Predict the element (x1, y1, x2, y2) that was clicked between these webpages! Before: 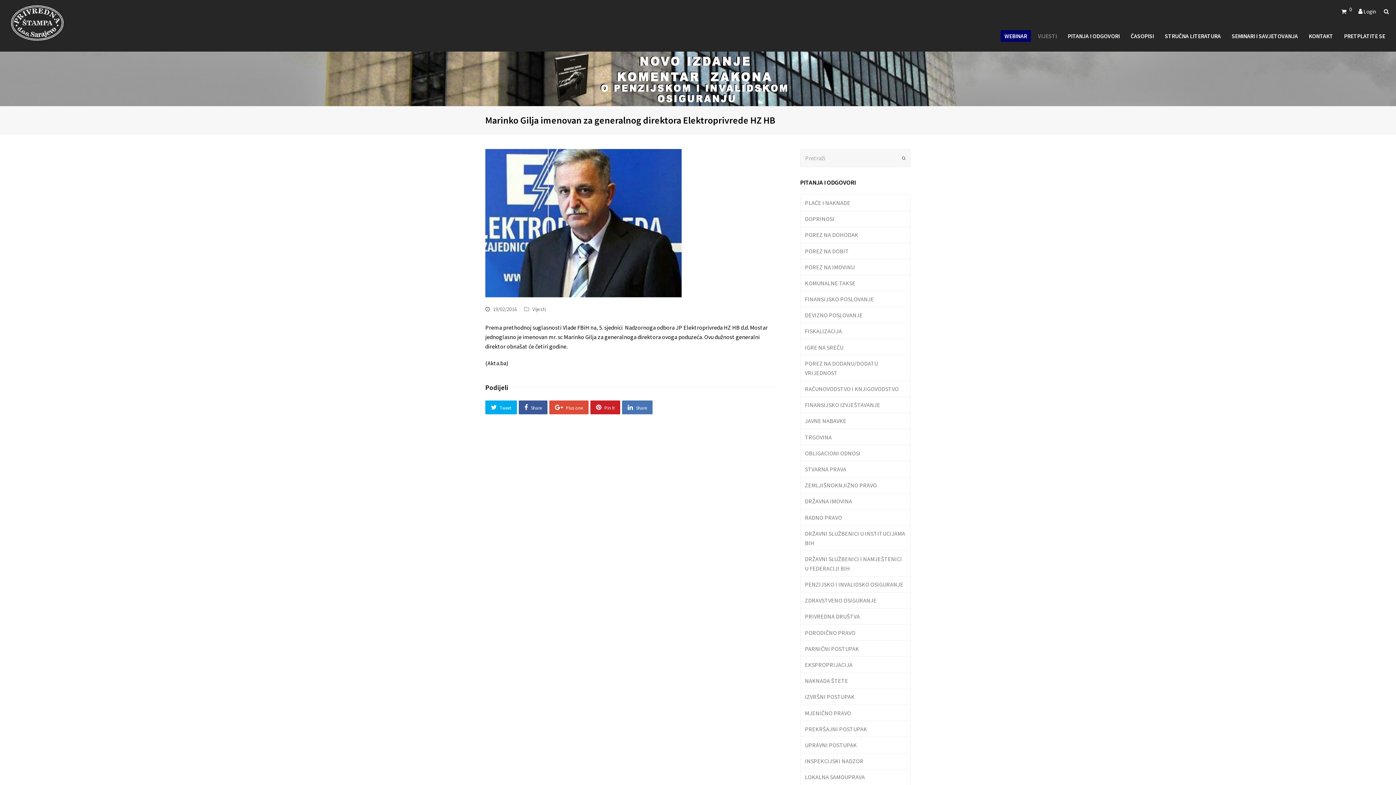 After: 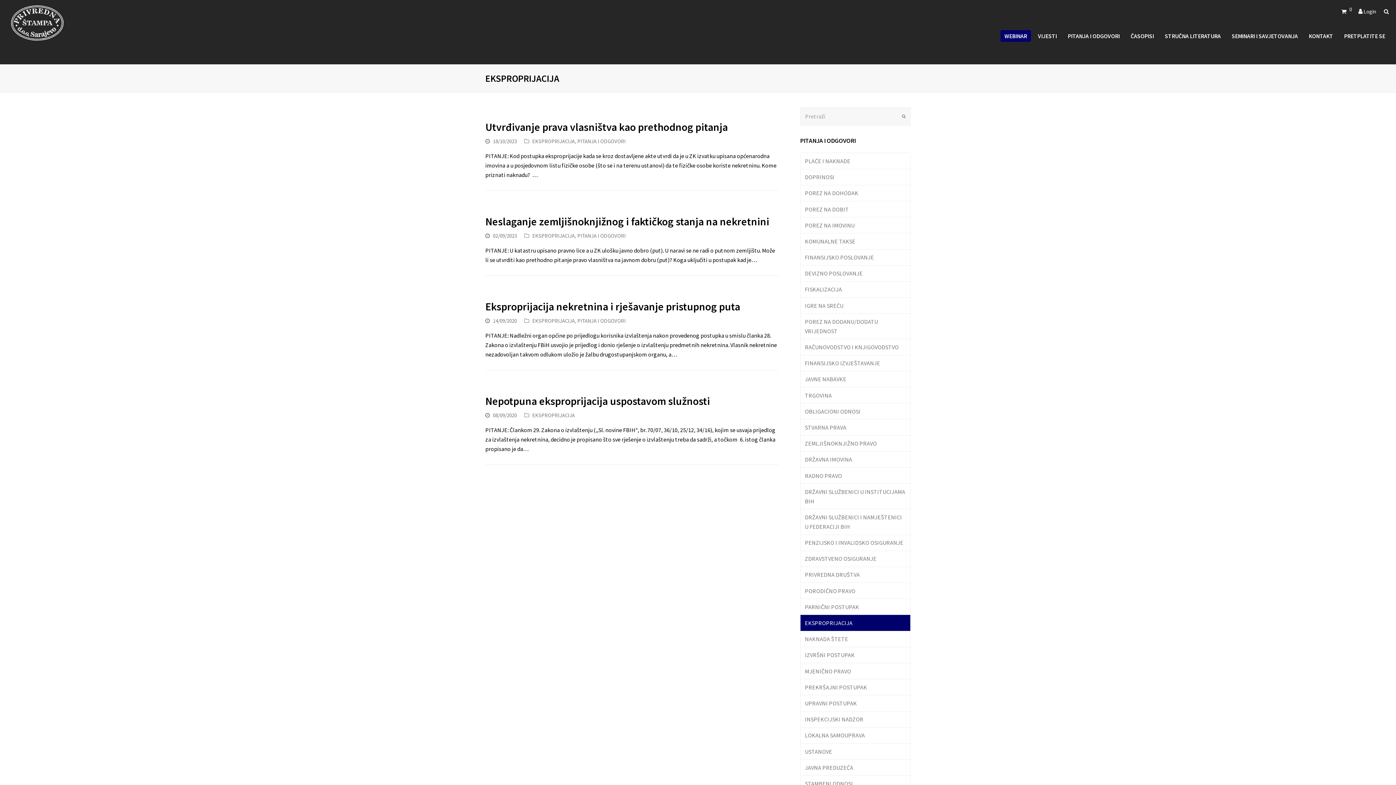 Action: label: EKSPROPRIJACIJA bbox: (800, 657, 910, 673)